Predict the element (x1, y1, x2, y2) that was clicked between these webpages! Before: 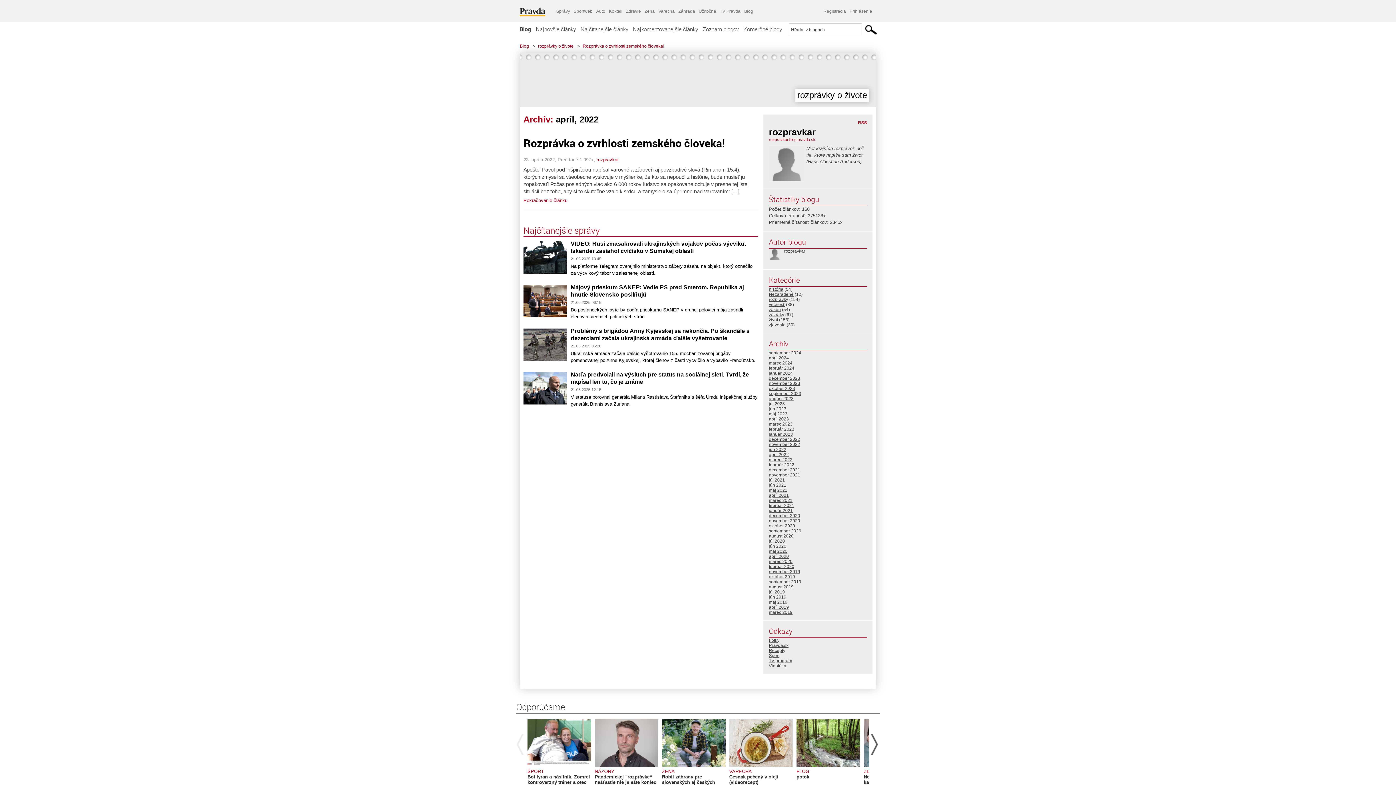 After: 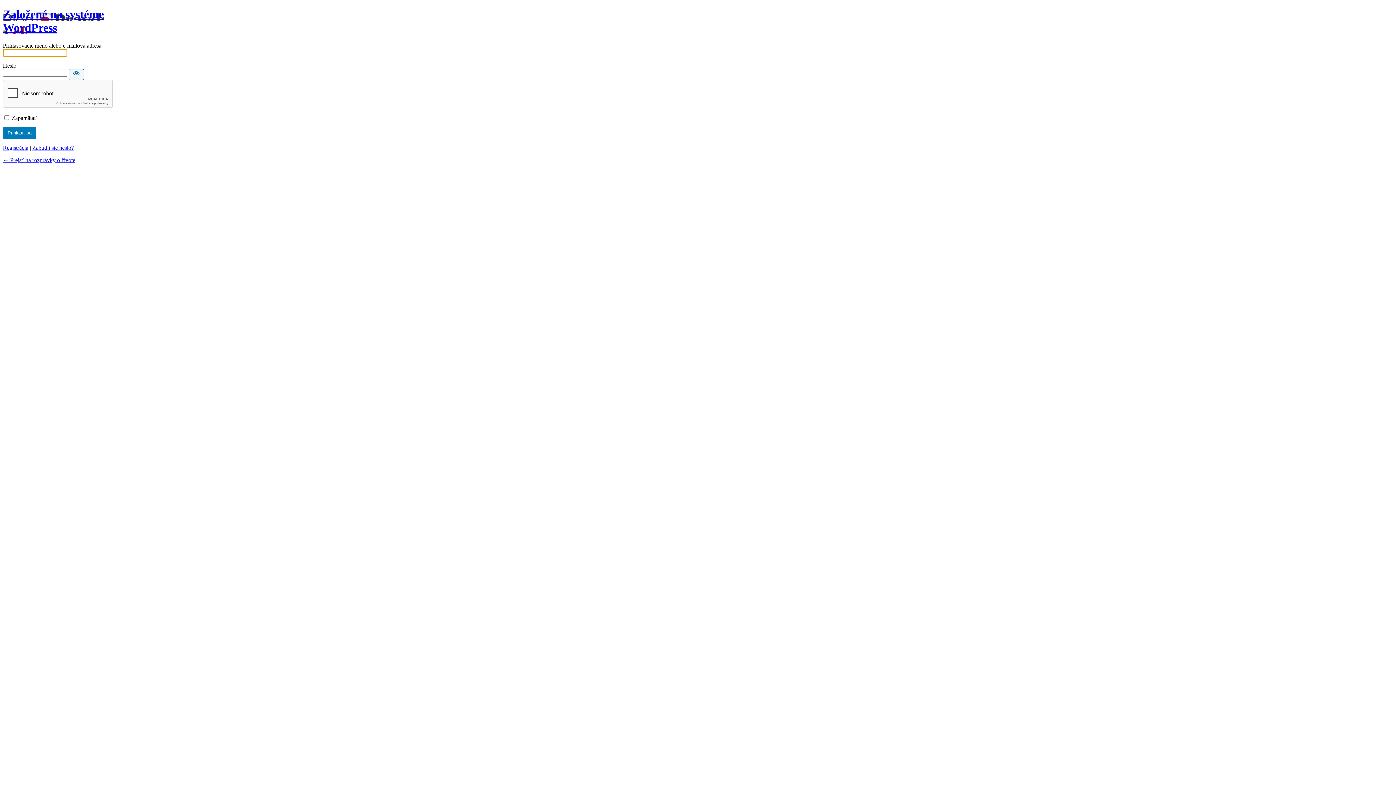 Action: bbox: (848, 3, 874, 19) label: Prihlásenie